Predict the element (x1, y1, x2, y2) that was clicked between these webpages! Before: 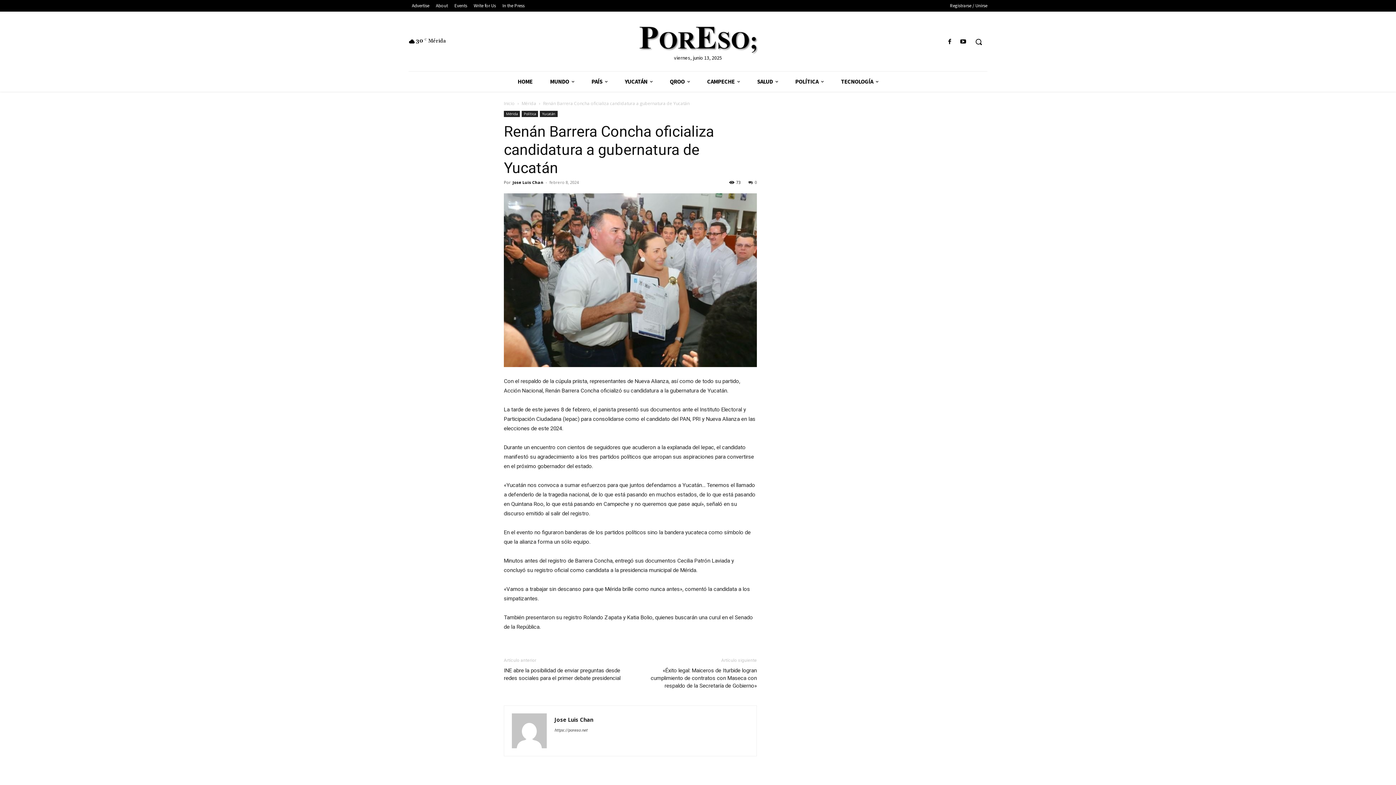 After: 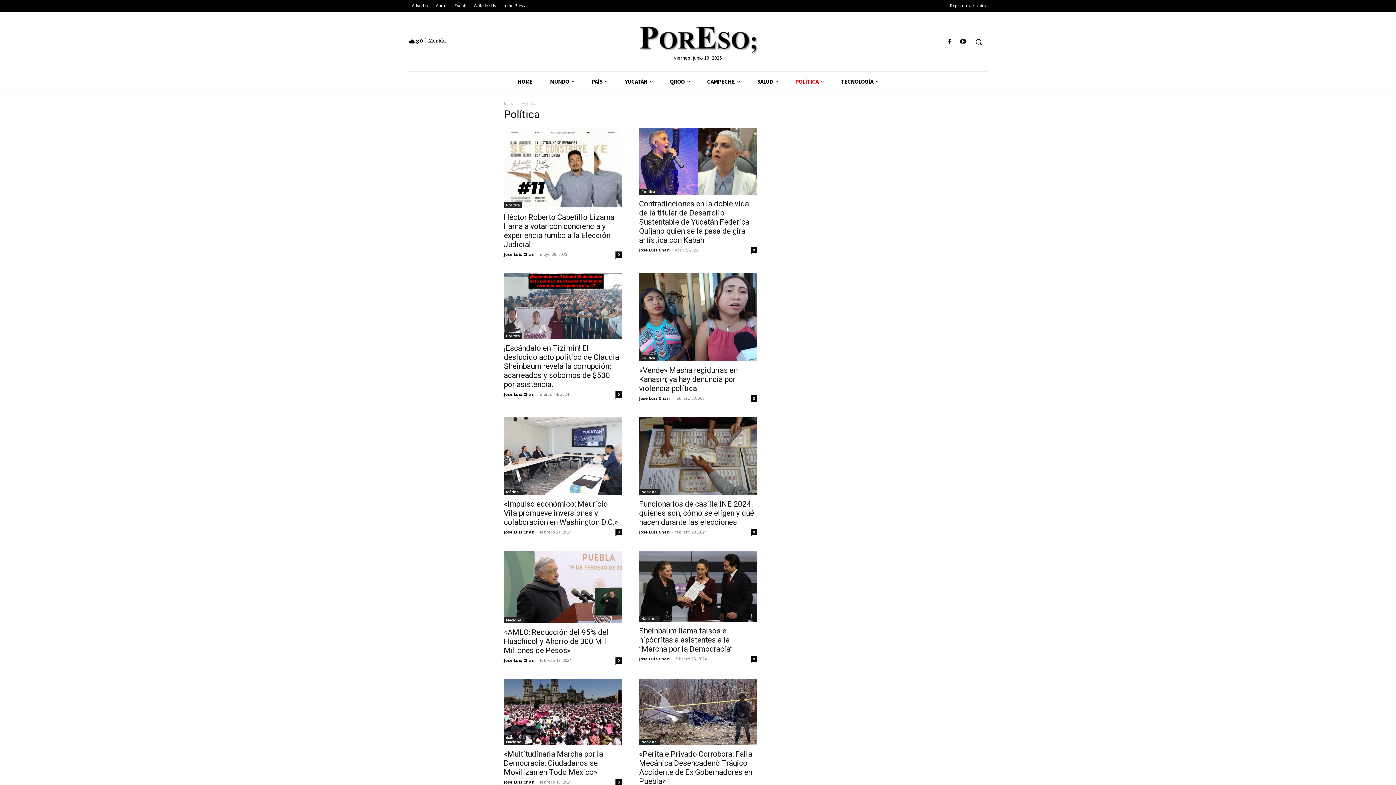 Action: bbox: (521, 111, 538, 117) label: Política